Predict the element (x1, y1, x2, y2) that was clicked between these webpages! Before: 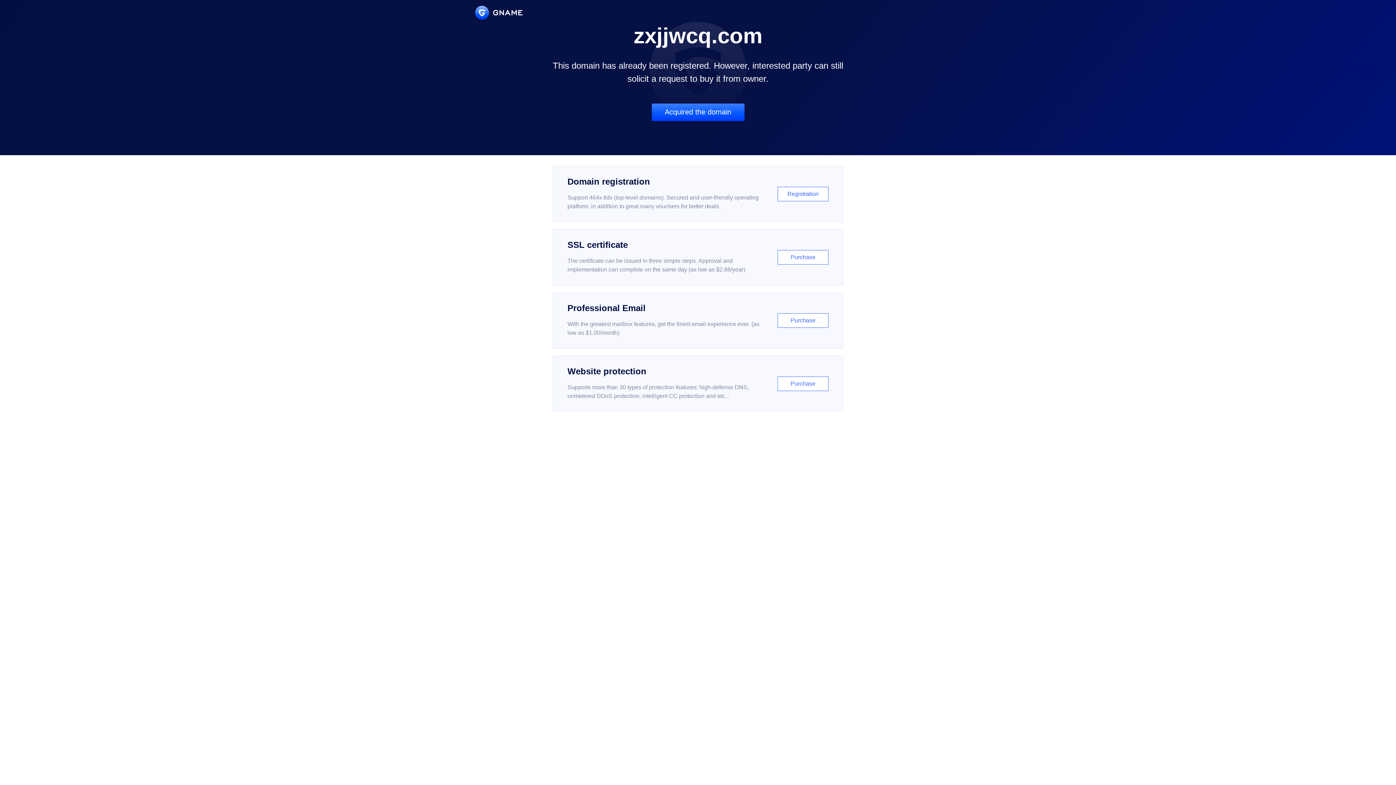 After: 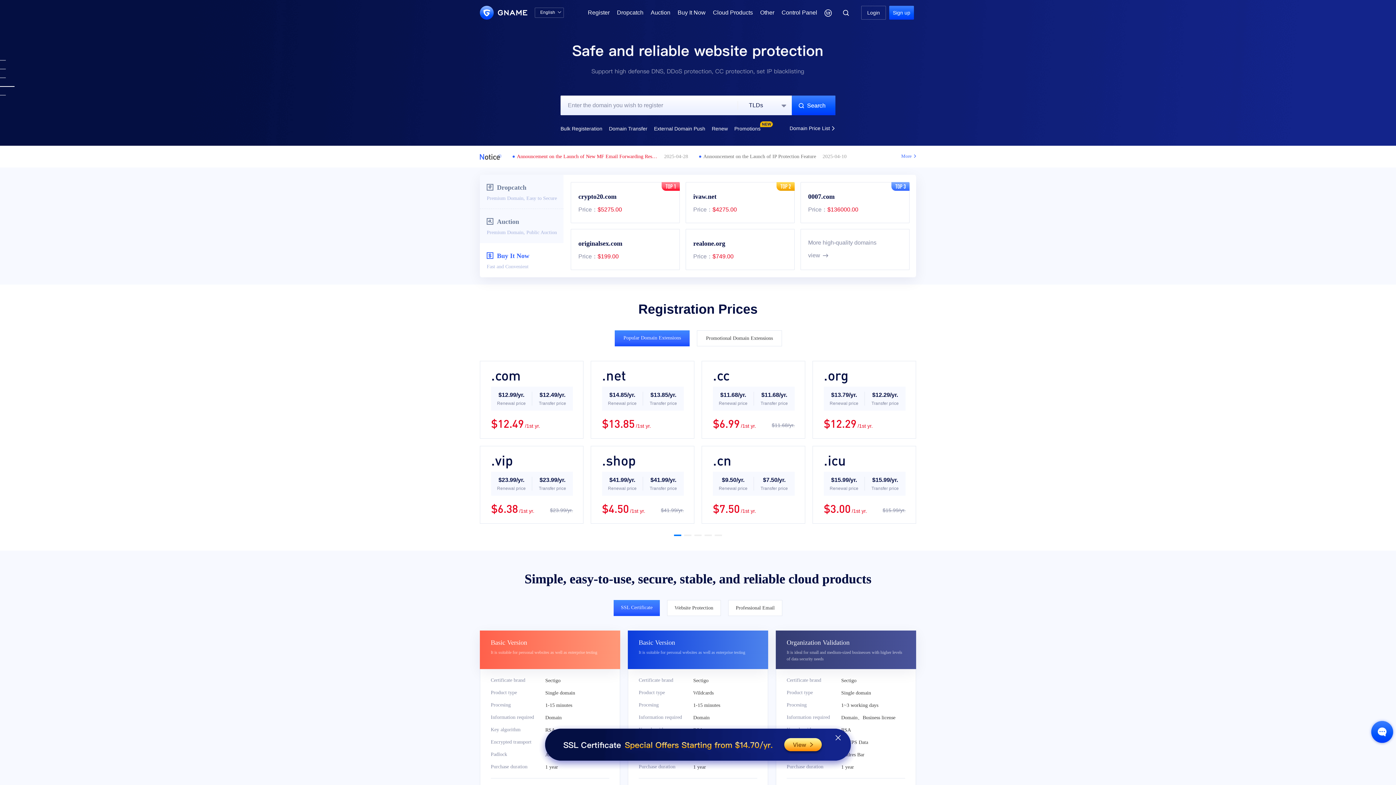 Action: bbox: (475, 5, 522, 19)